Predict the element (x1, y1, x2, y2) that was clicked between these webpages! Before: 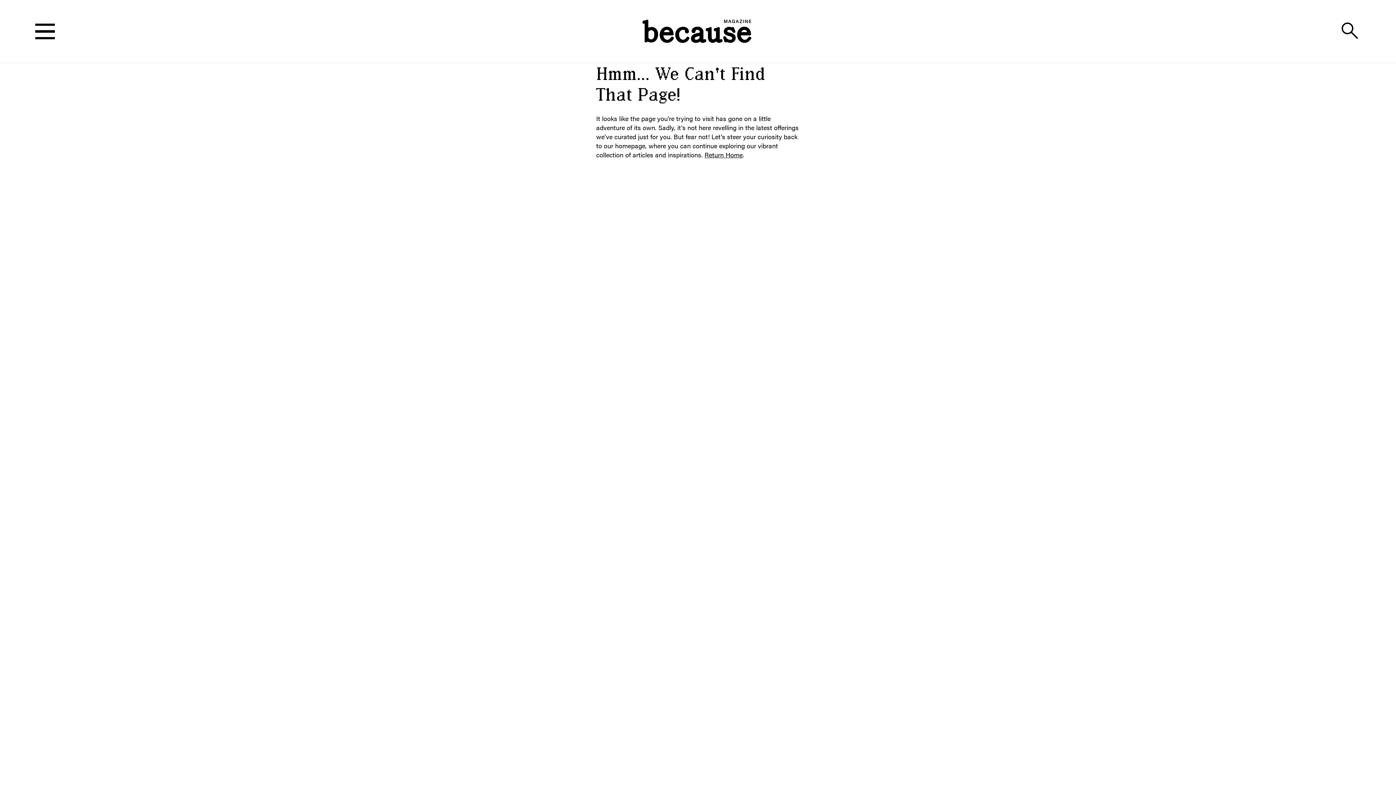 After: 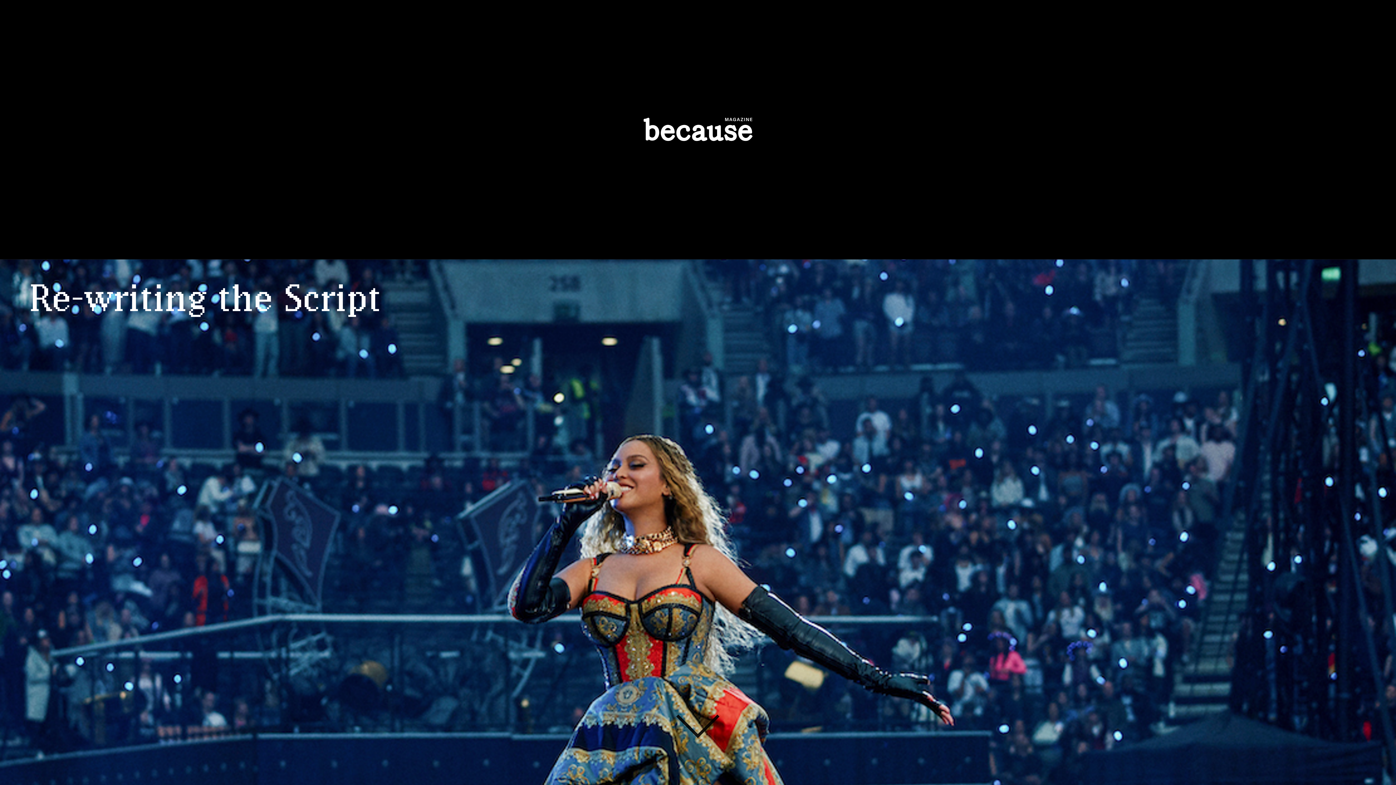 Action: bbox: (642, 11, 751, 51)